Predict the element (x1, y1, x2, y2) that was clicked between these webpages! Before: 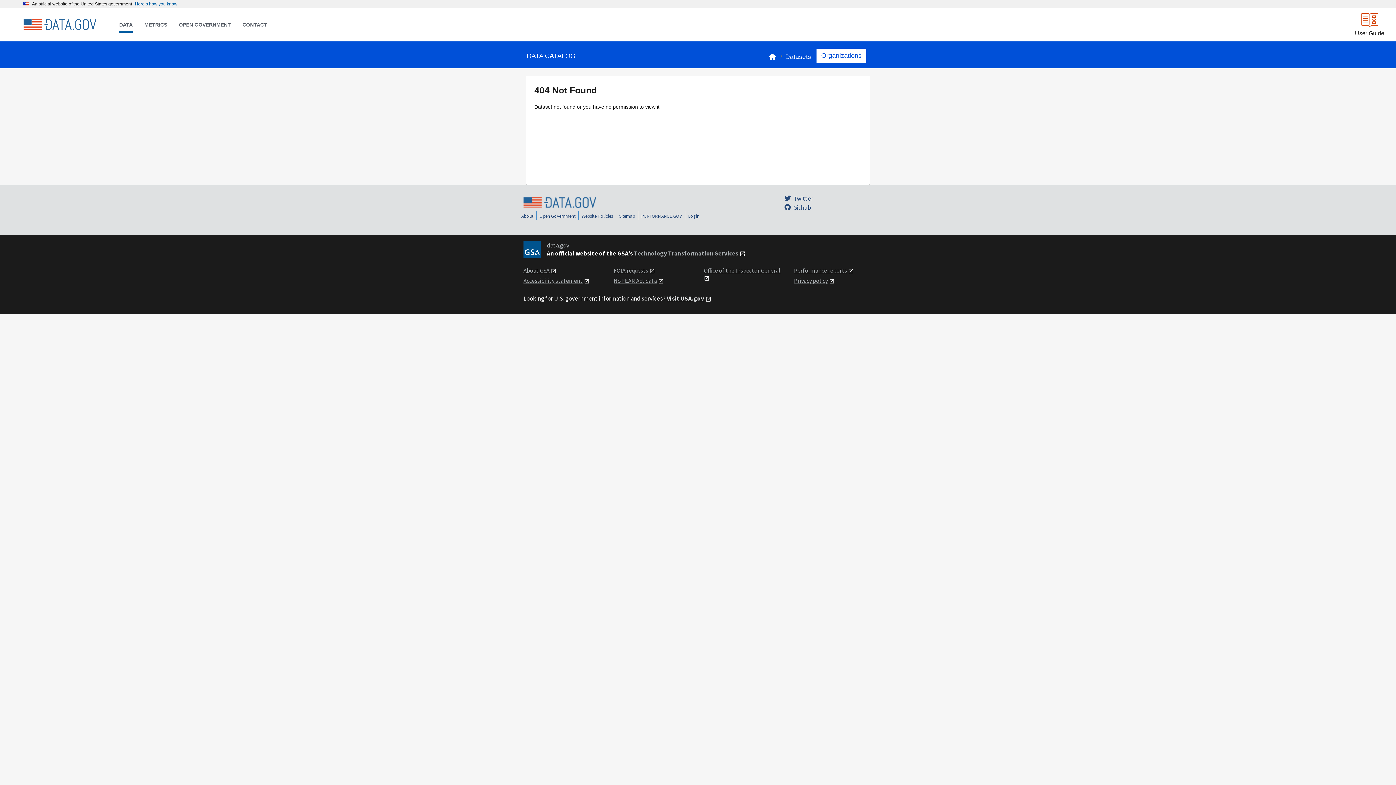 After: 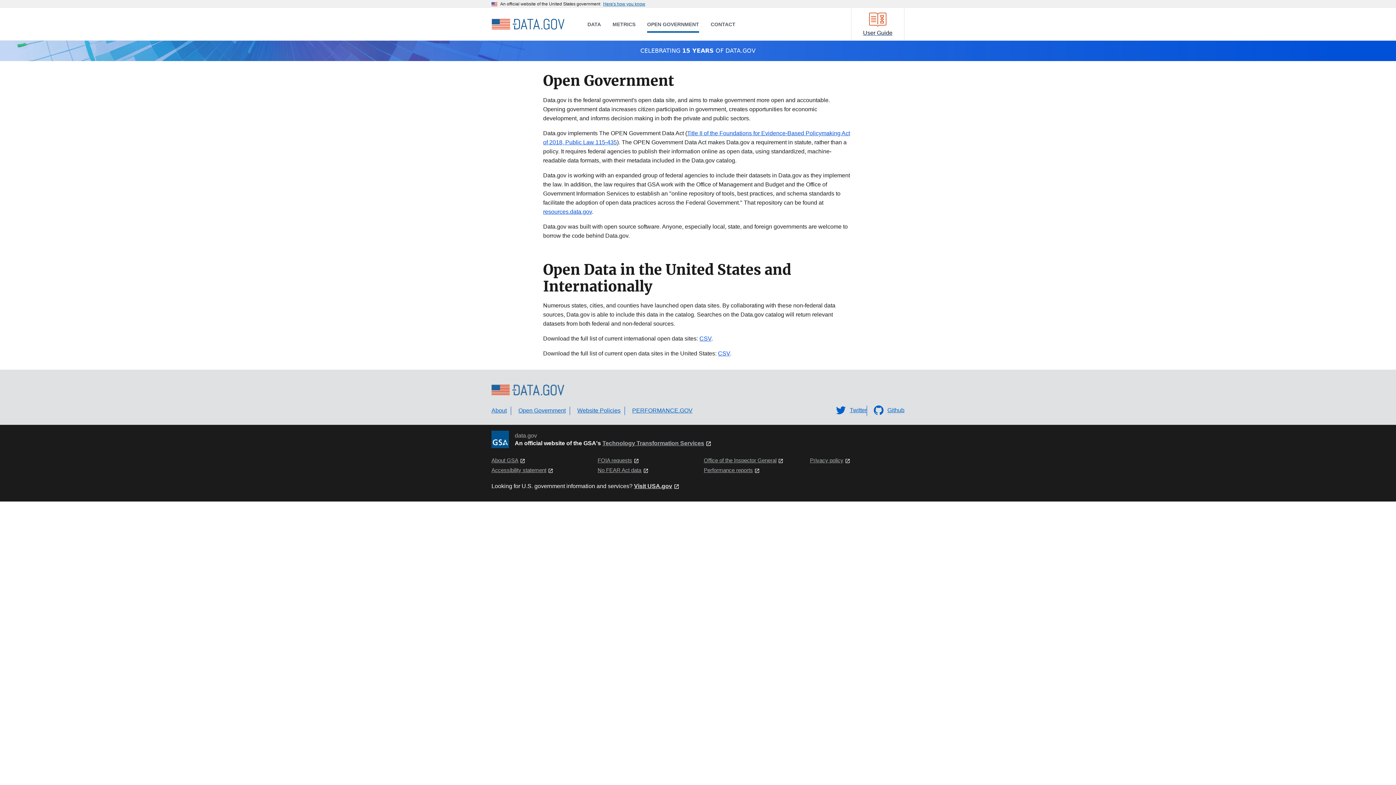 Action: label: OPEN GOVERNMENT bbox: (173, 18, 236, 32)